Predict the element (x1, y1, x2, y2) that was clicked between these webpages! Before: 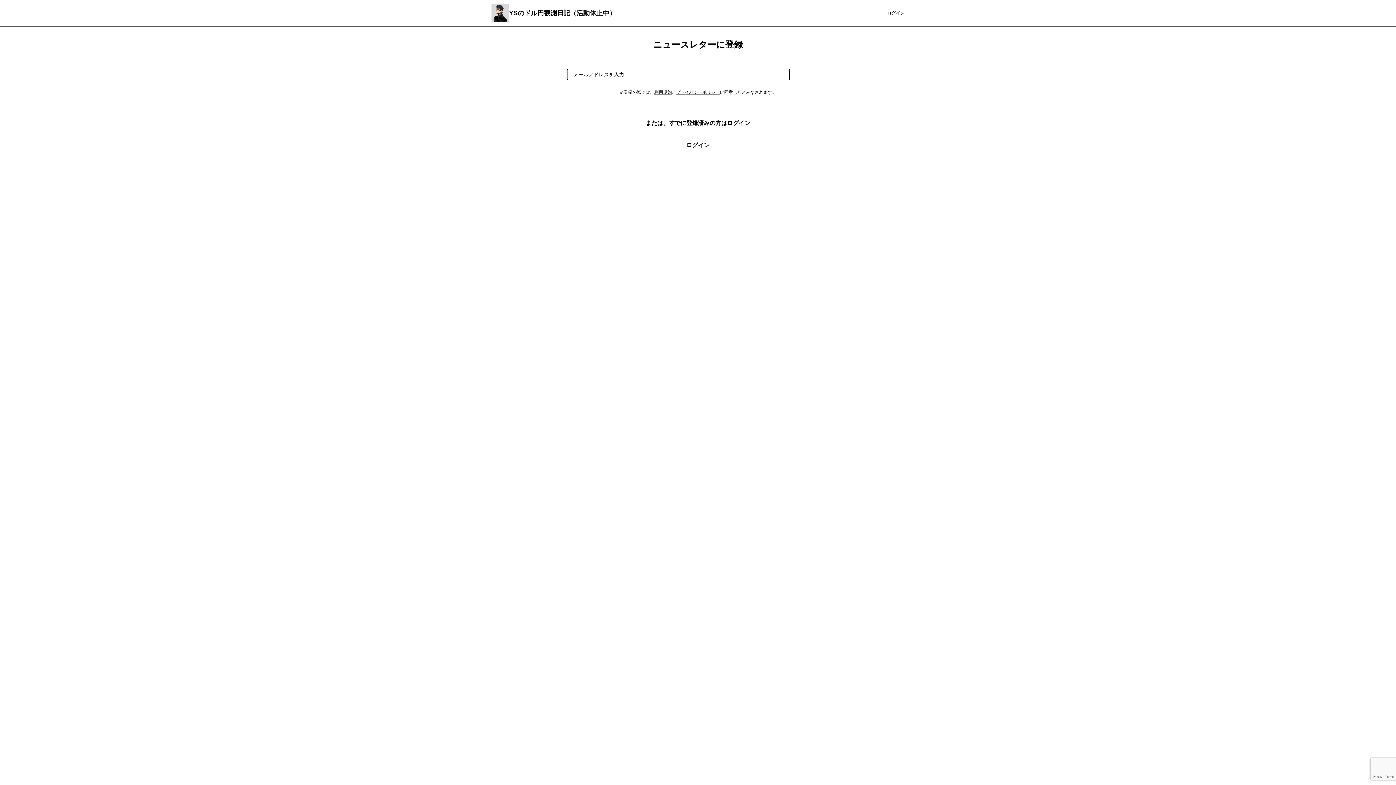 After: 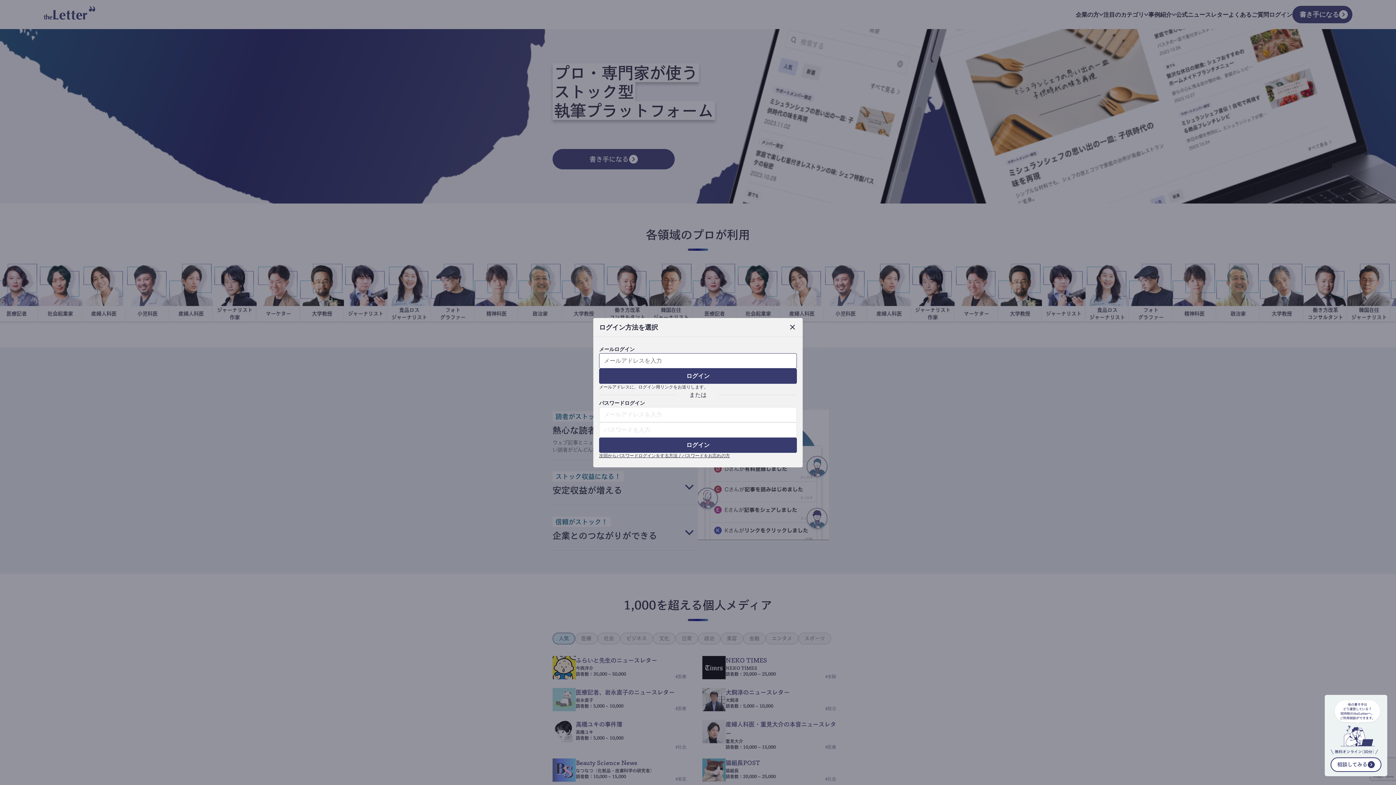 Action: bbox: (887, 9, 904, 16) label: ログイン